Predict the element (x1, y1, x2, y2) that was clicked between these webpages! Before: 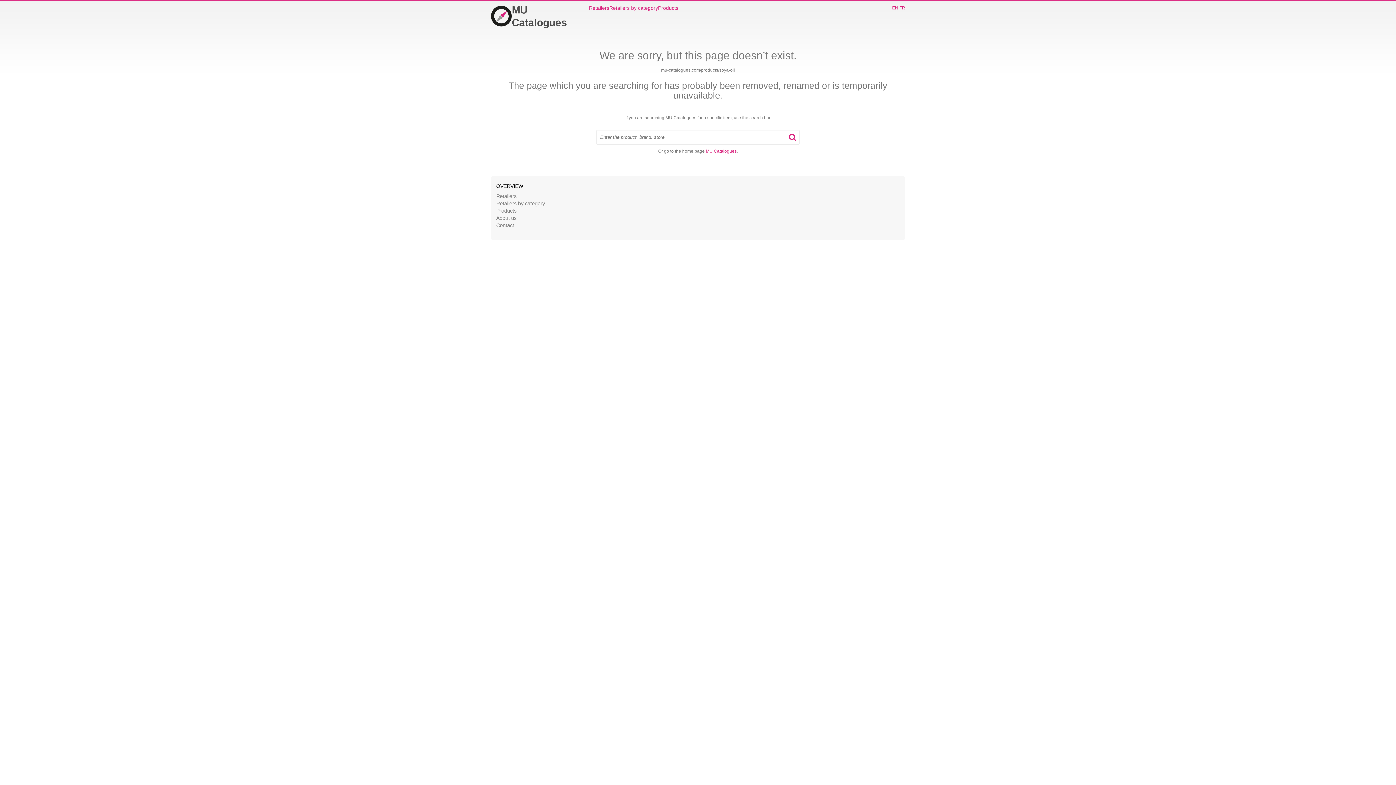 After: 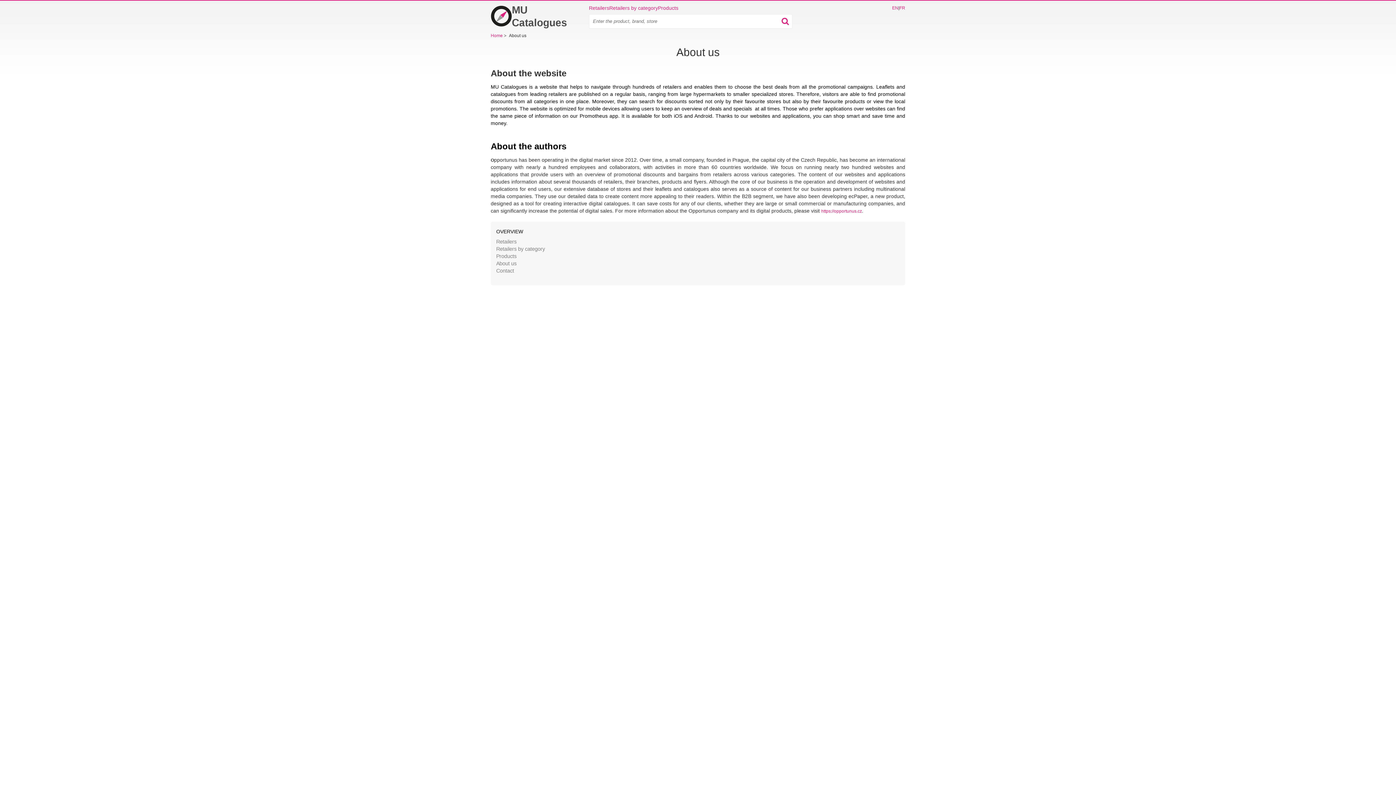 Action: bbox: (496, 215, 516, 221) label: About us